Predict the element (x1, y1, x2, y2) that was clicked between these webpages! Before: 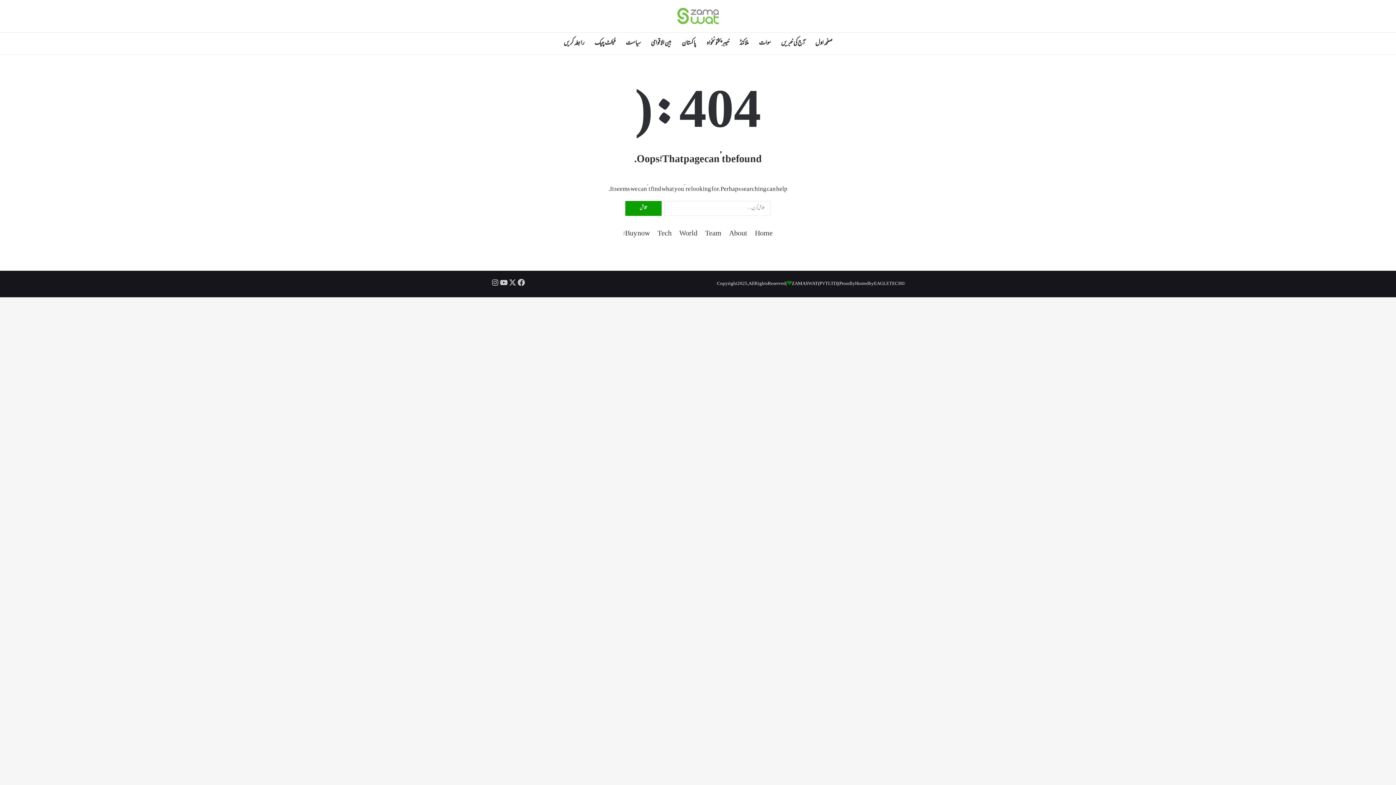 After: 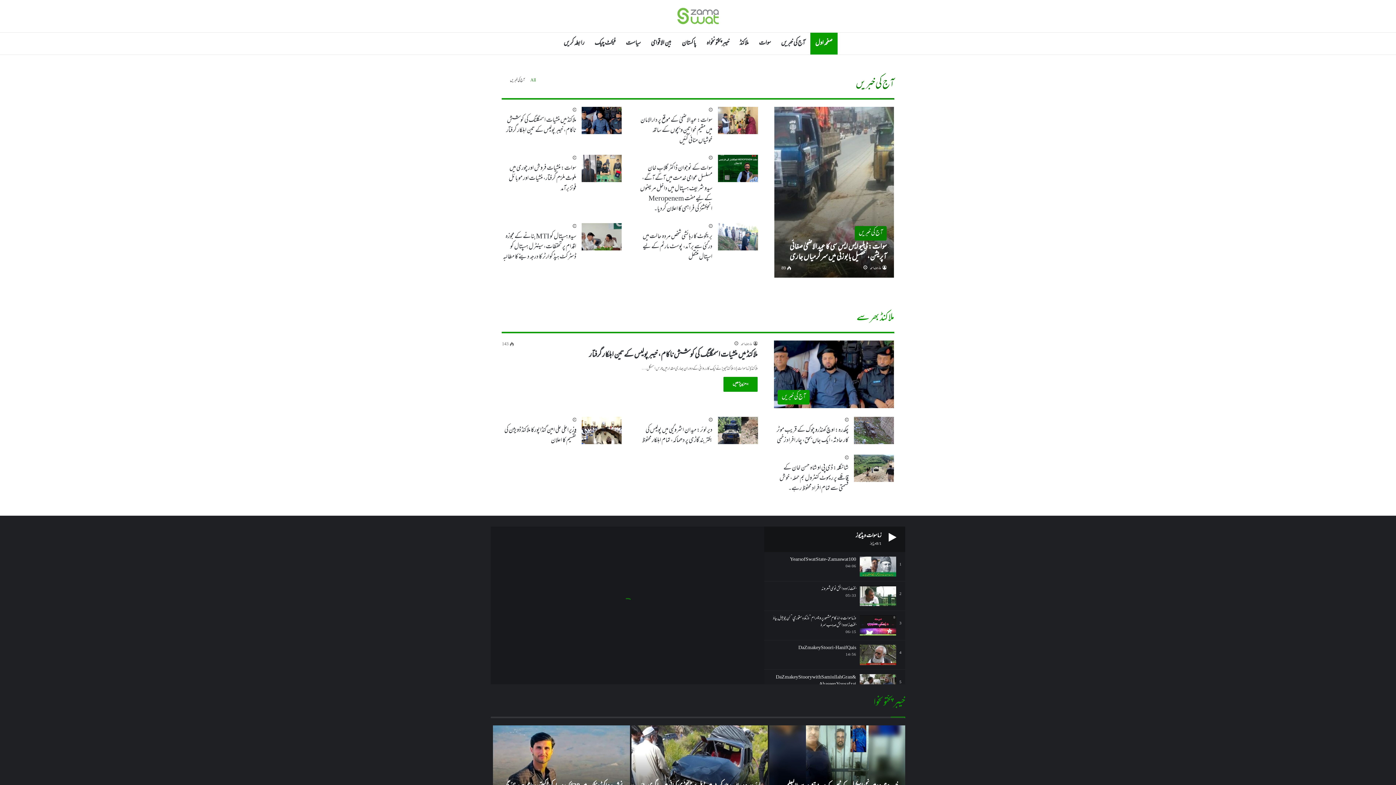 Action: bbox: (810, 32, 837, 54) label: صفحہ اول